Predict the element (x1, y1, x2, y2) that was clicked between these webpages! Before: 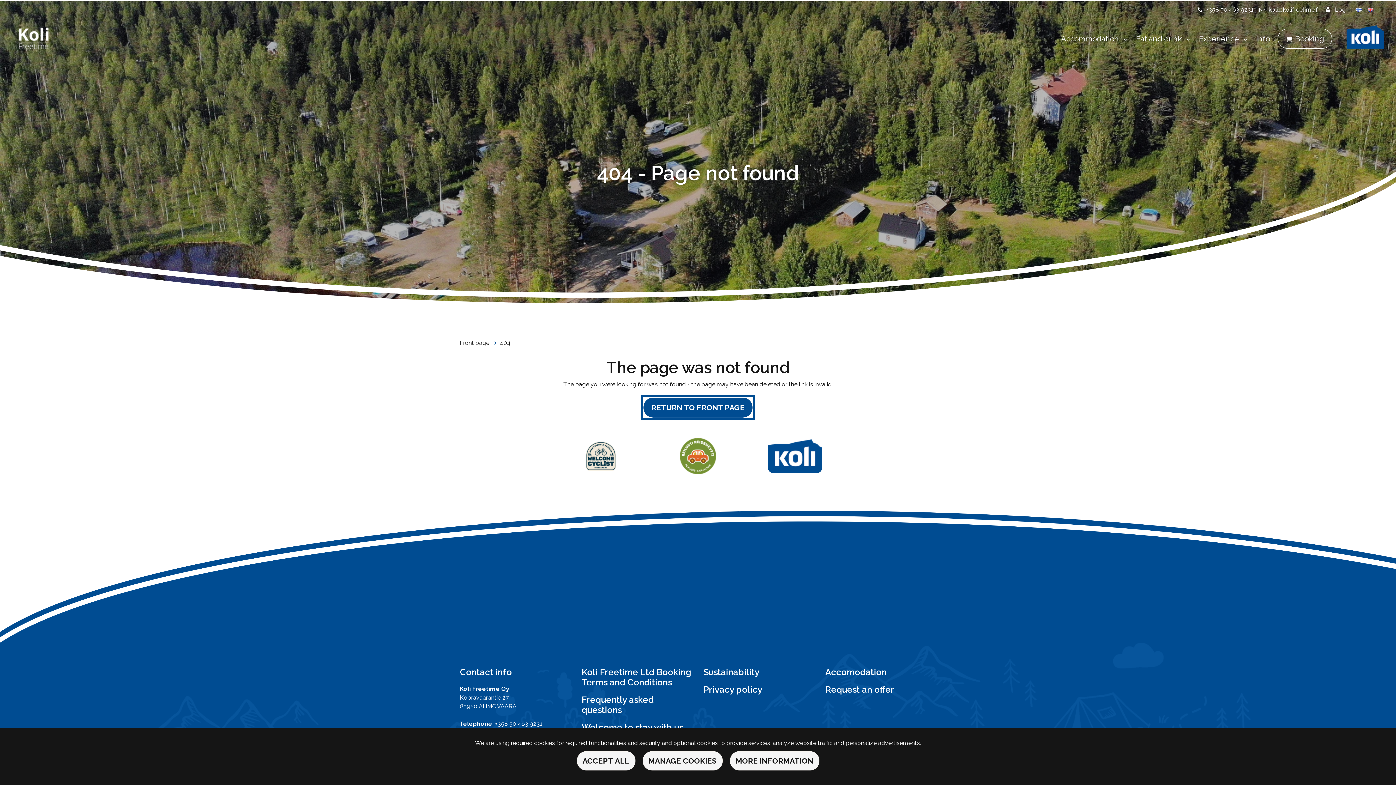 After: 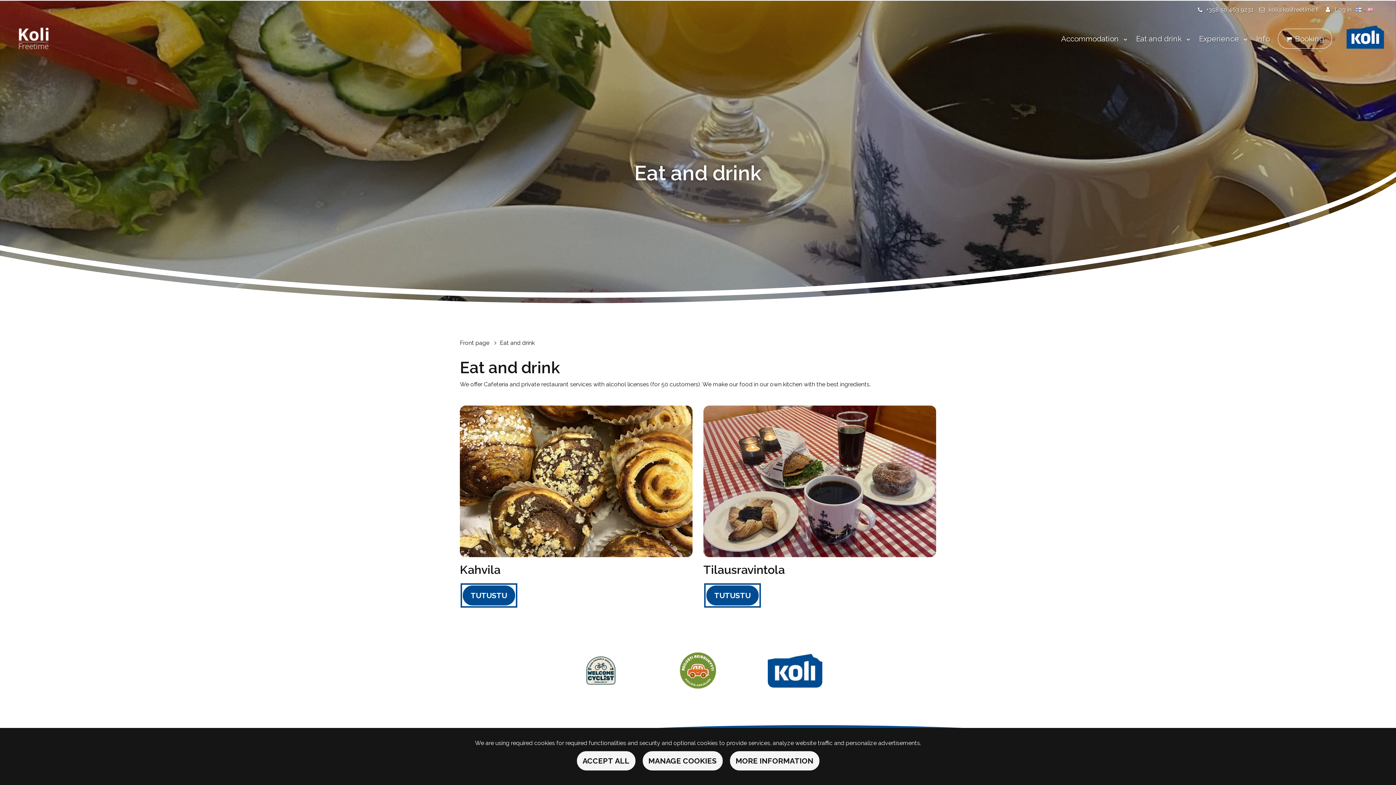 Action: label: Eat and drink  bbox: (1136, 34, 1184, 43)